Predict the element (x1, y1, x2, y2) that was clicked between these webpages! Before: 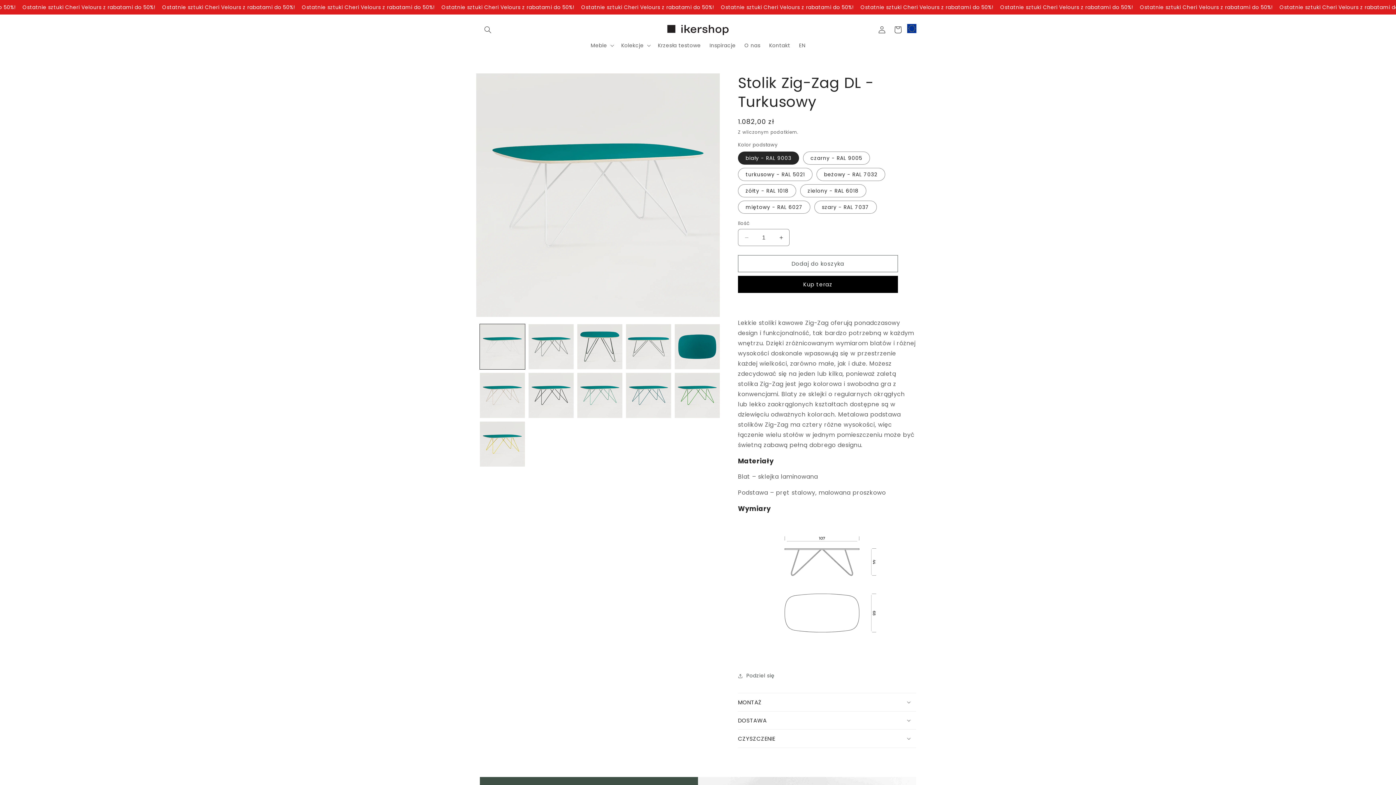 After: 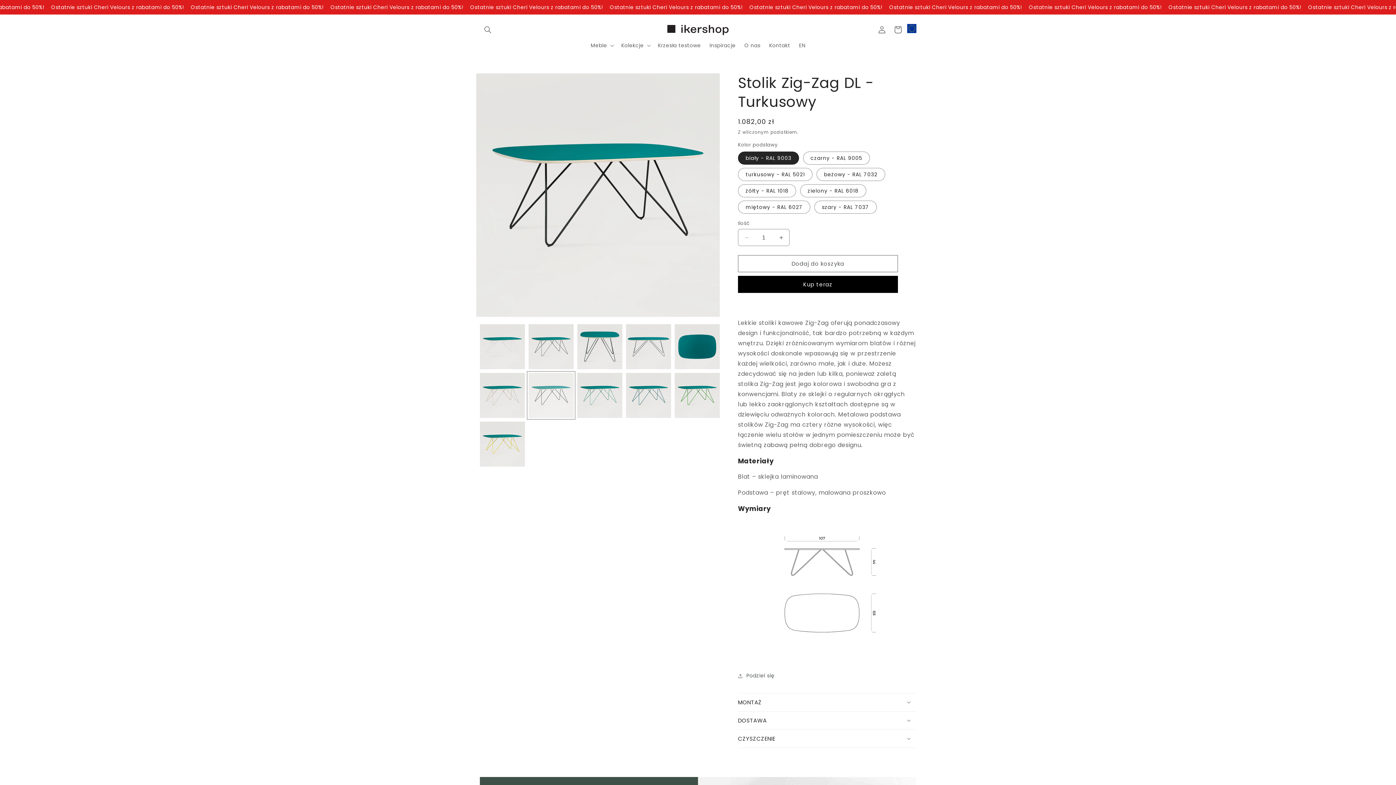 Action: bbox: (528, 373, 573, 418) label: Załaduj obraz 7 do widoku galerii